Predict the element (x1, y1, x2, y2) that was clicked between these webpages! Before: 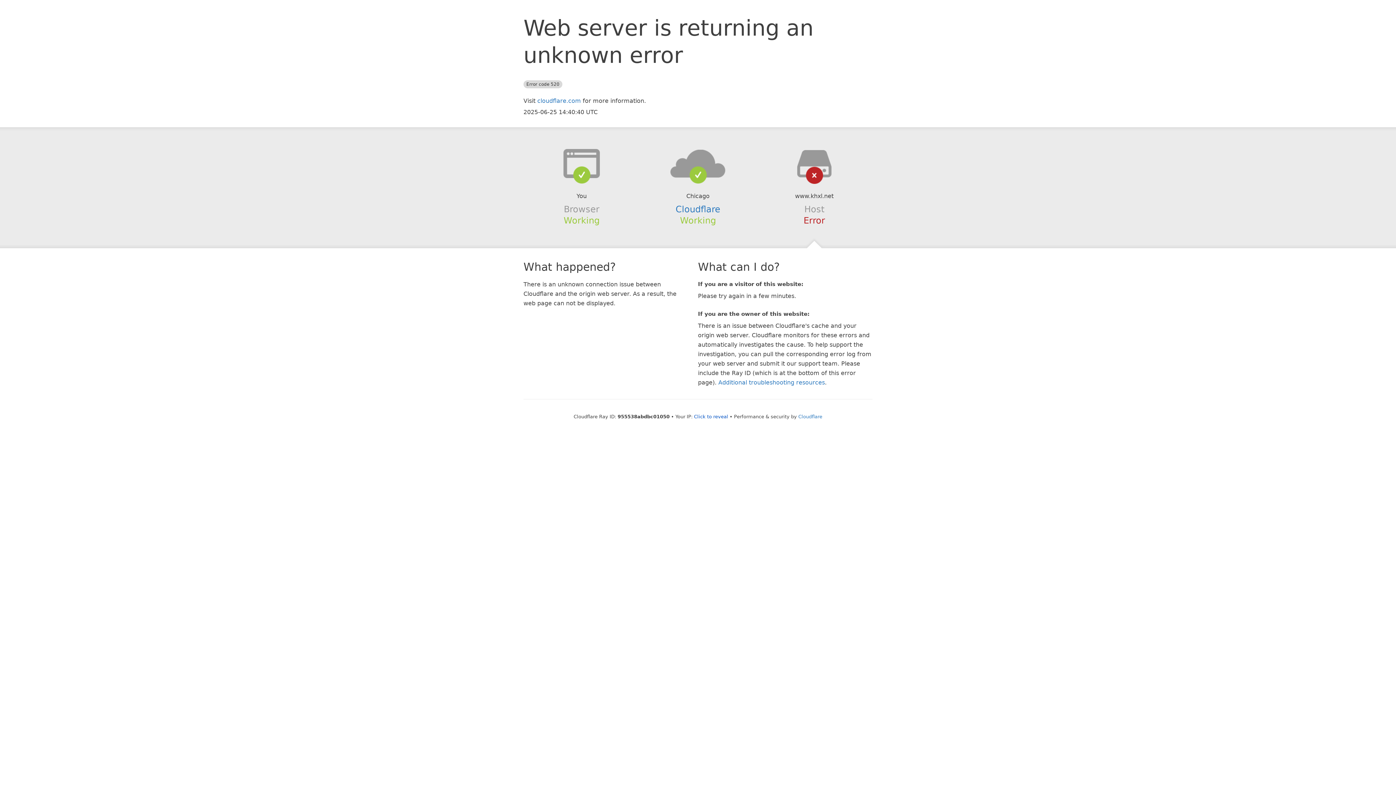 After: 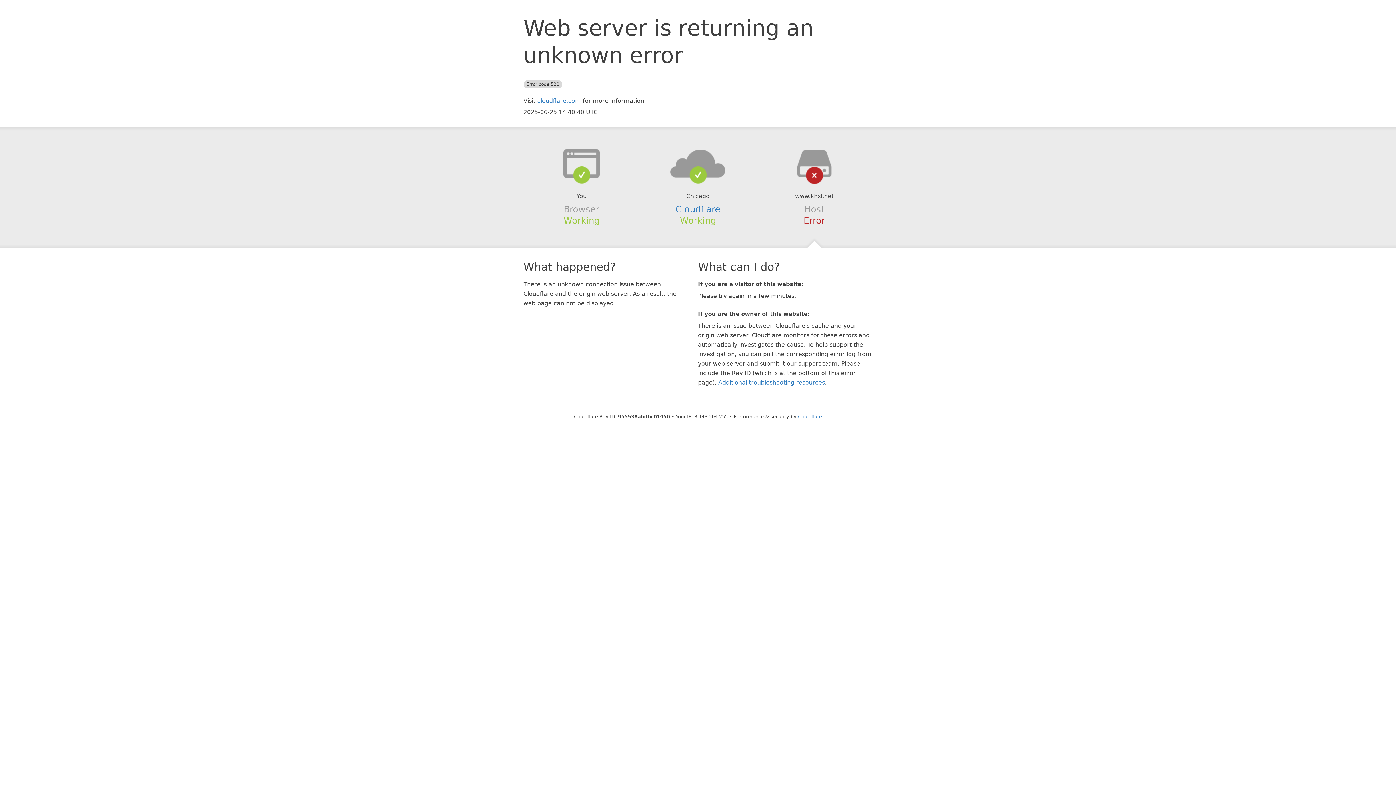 Action: bbox: (694, 414, 728, 419) label: Click to reveal